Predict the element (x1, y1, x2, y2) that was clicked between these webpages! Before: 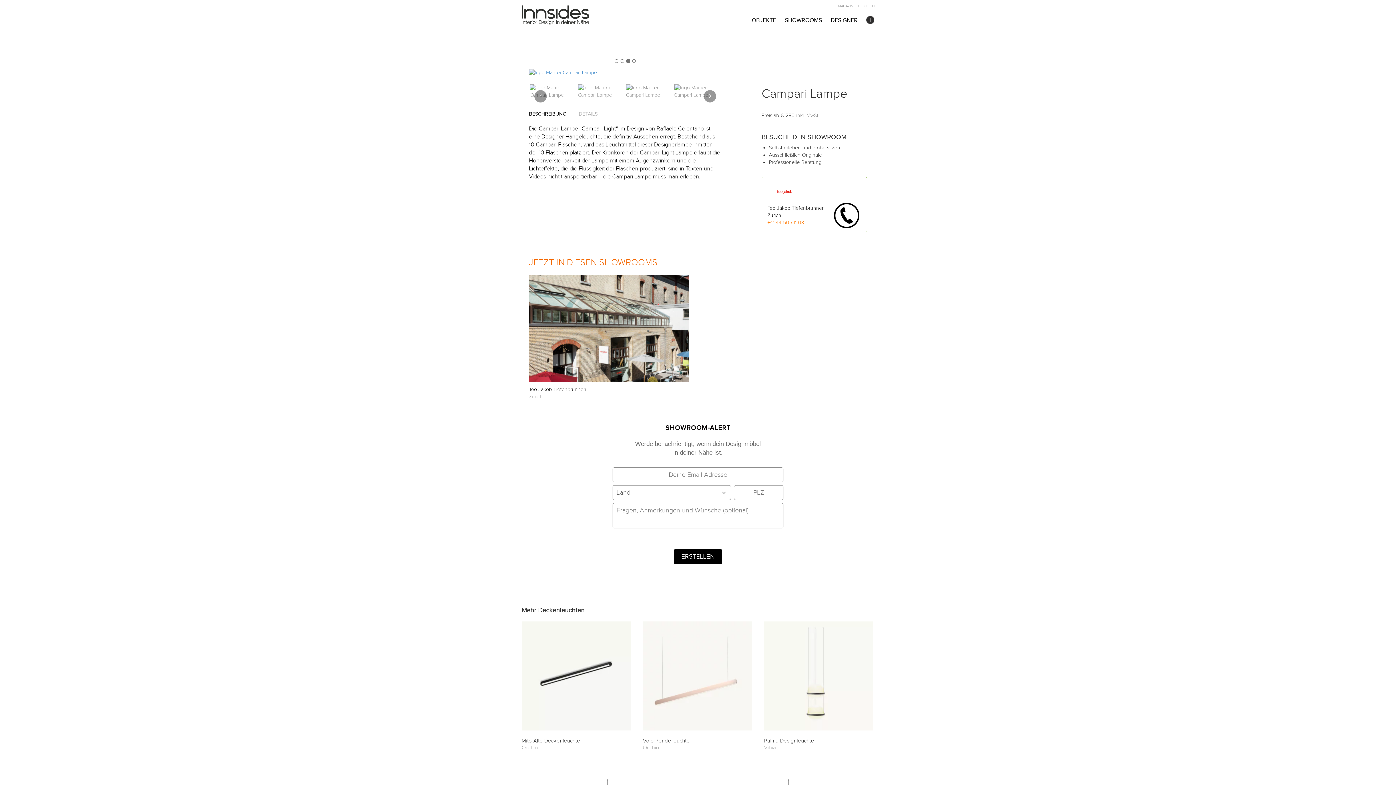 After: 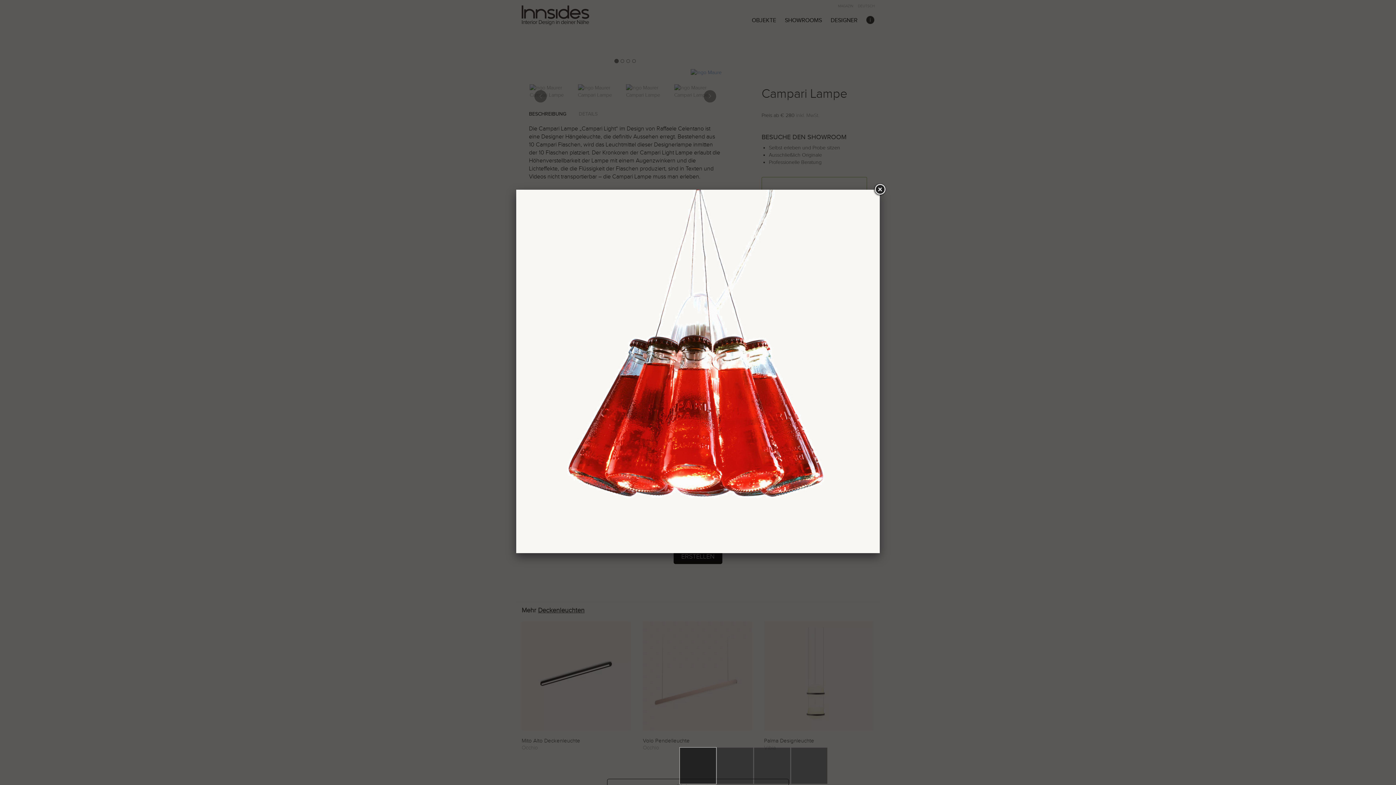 Action: bbox: (529, 69, 721, 76)